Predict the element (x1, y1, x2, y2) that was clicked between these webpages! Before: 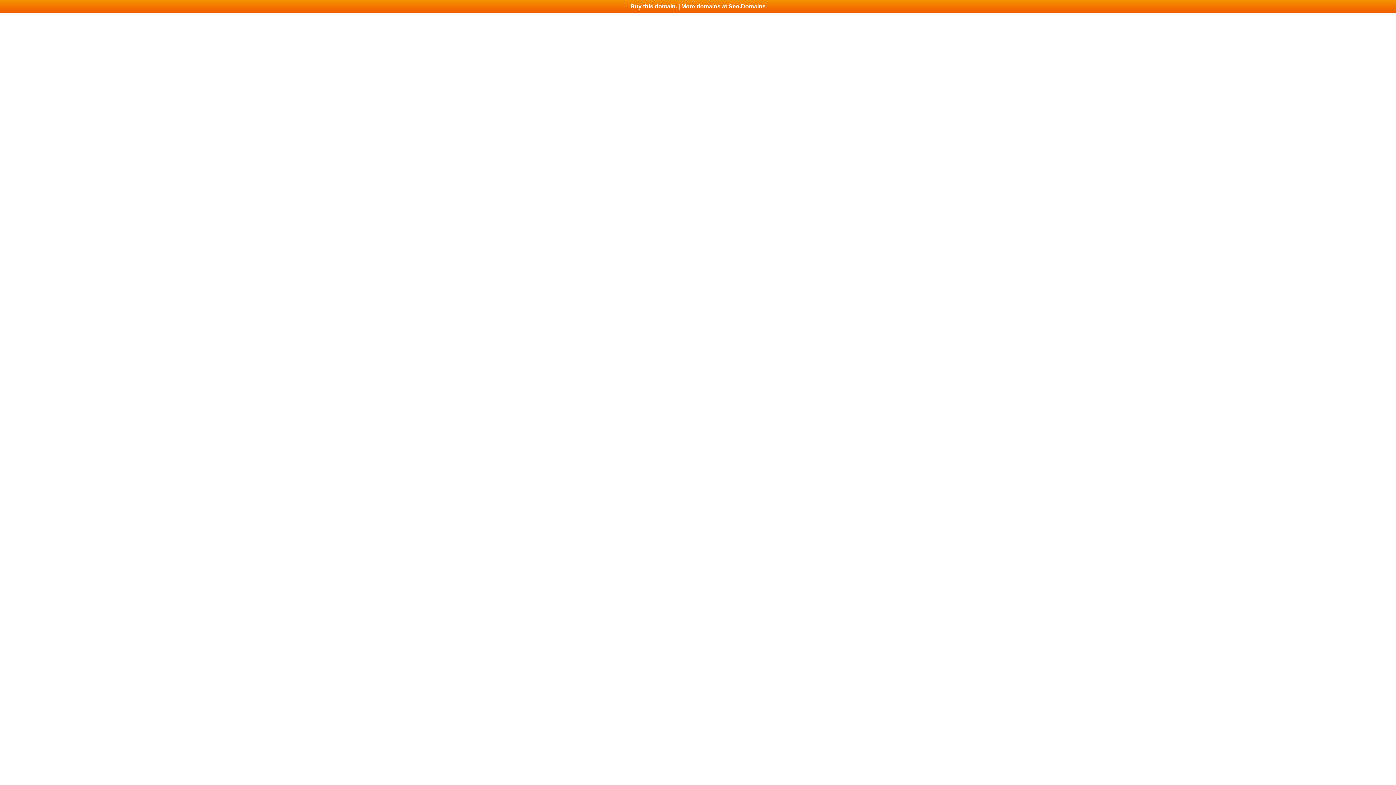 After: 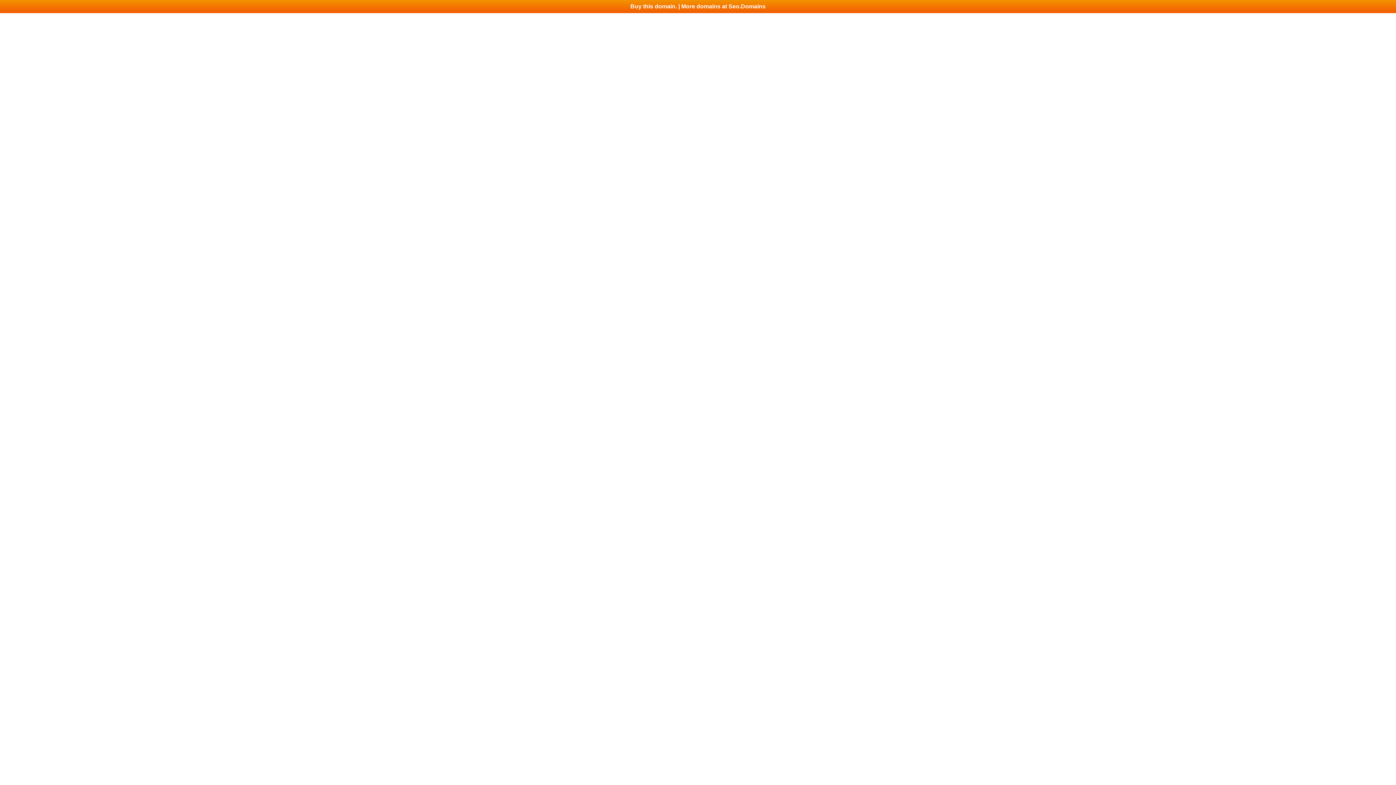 Action: label: Buy this domain. | More domains at Seo.Domains bbox: (0, 0, 1396, 13)